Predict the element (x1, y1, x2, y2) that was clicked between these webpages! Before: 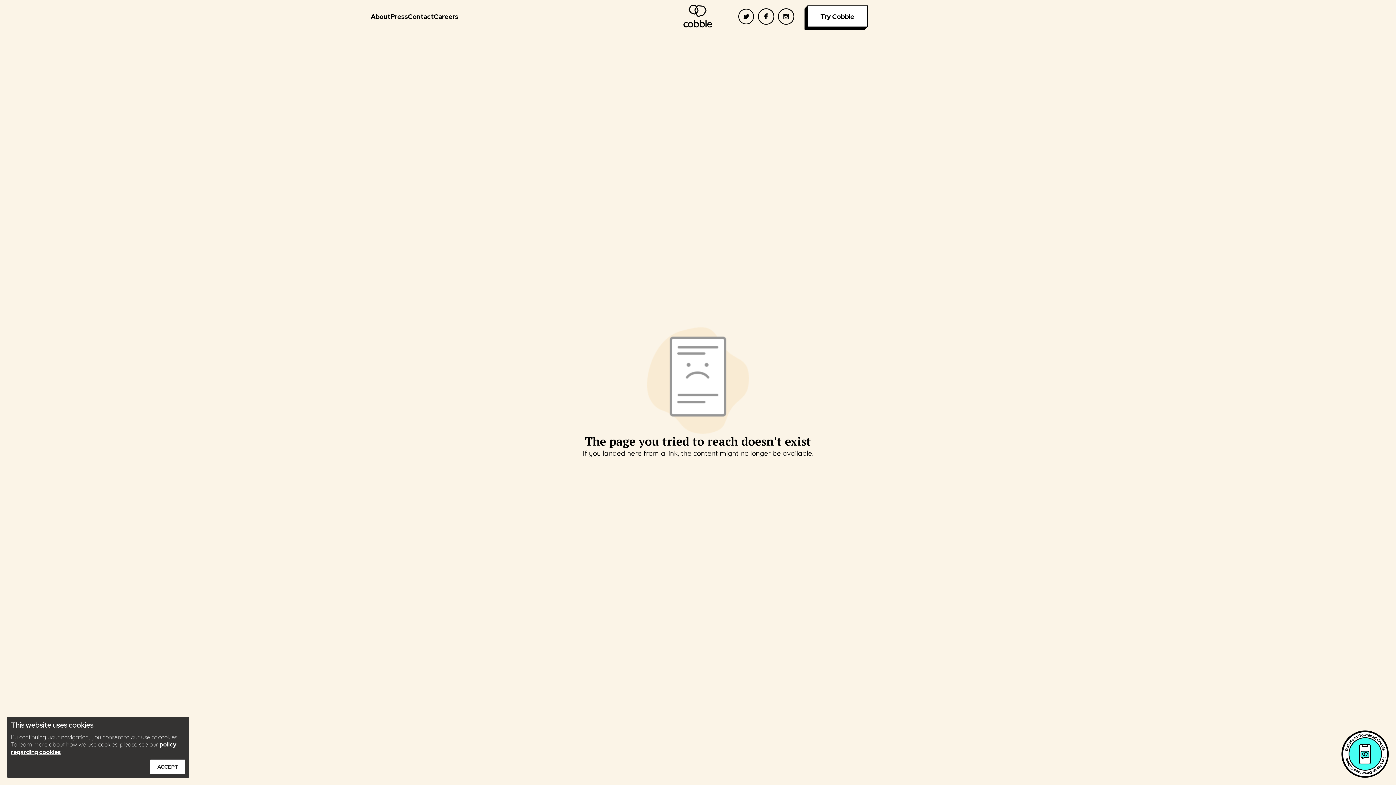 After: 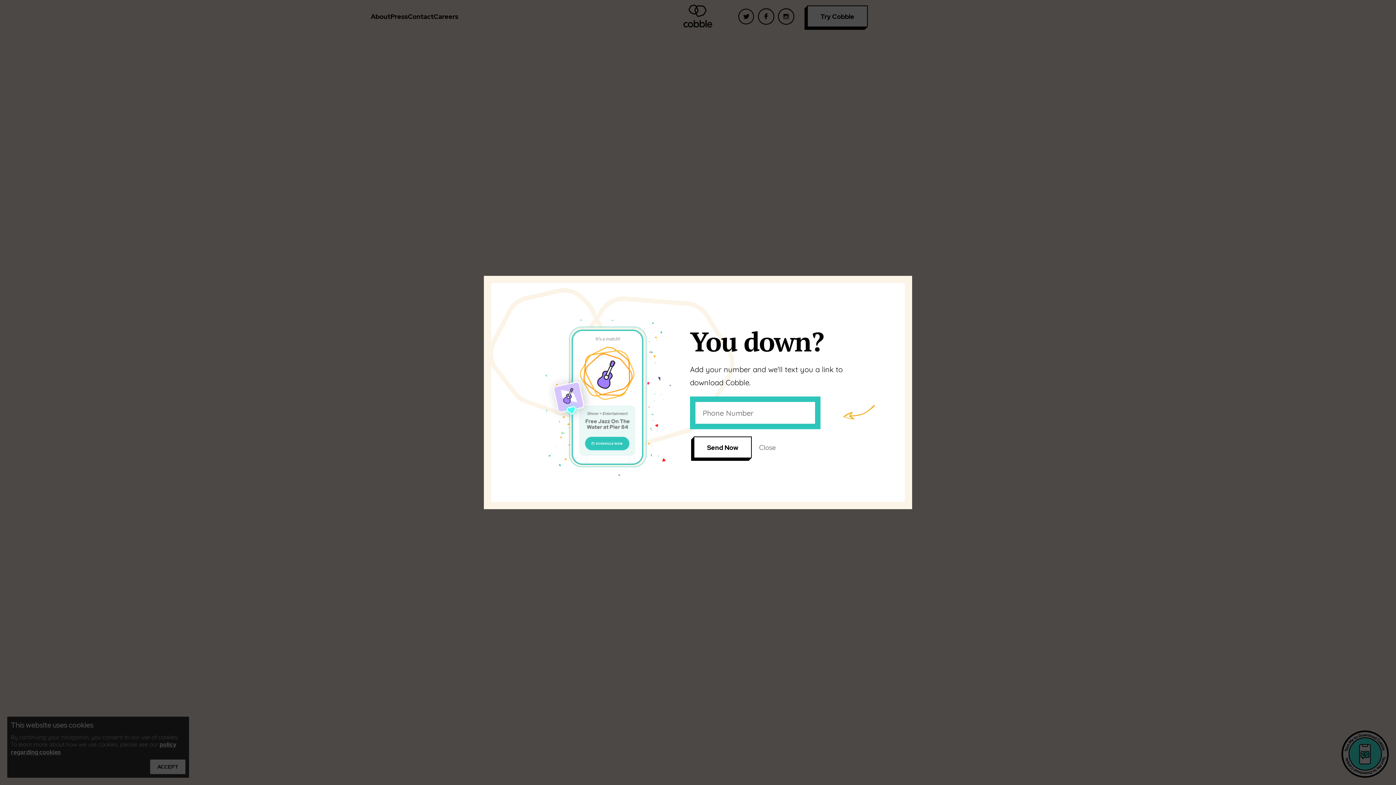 Action: bbox: (807, 5, 868, 27) label: Try Cobble